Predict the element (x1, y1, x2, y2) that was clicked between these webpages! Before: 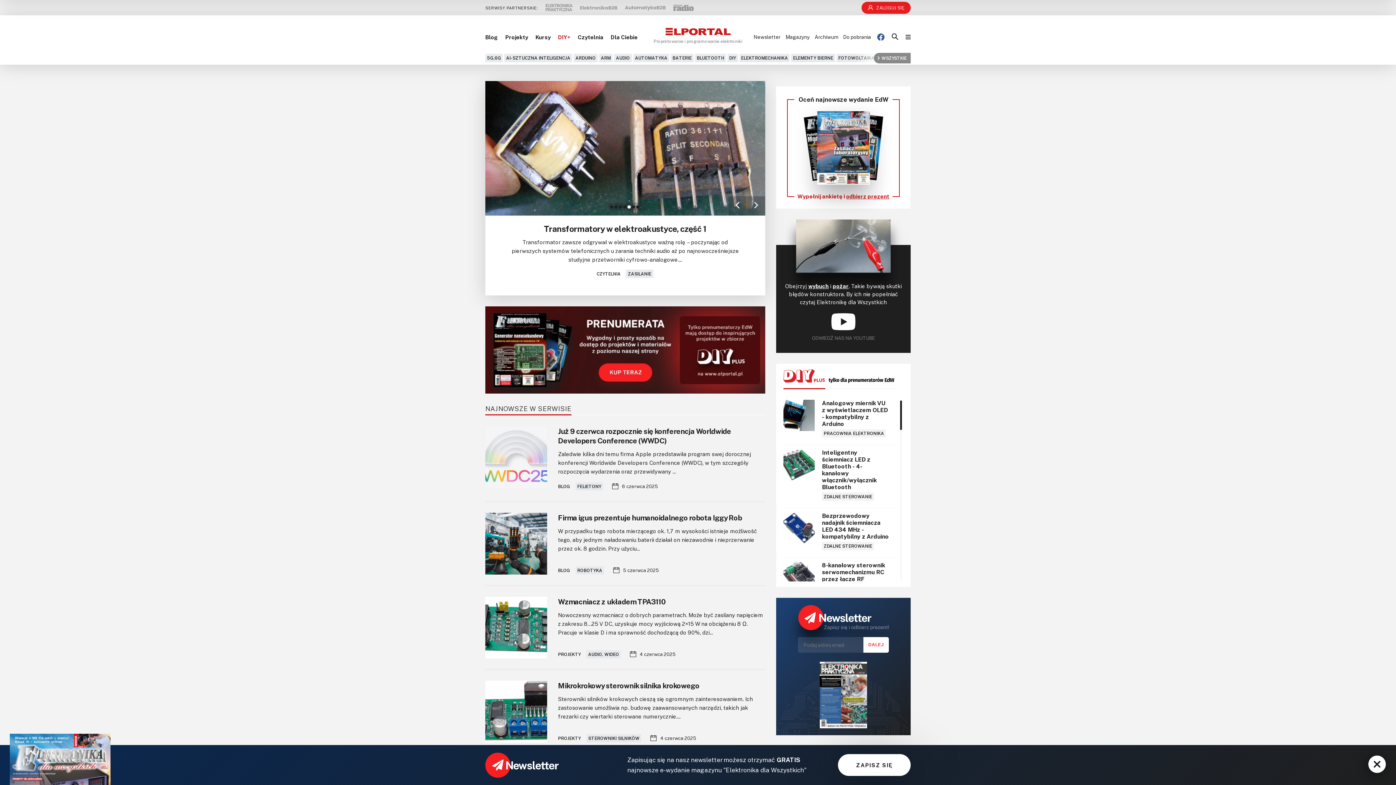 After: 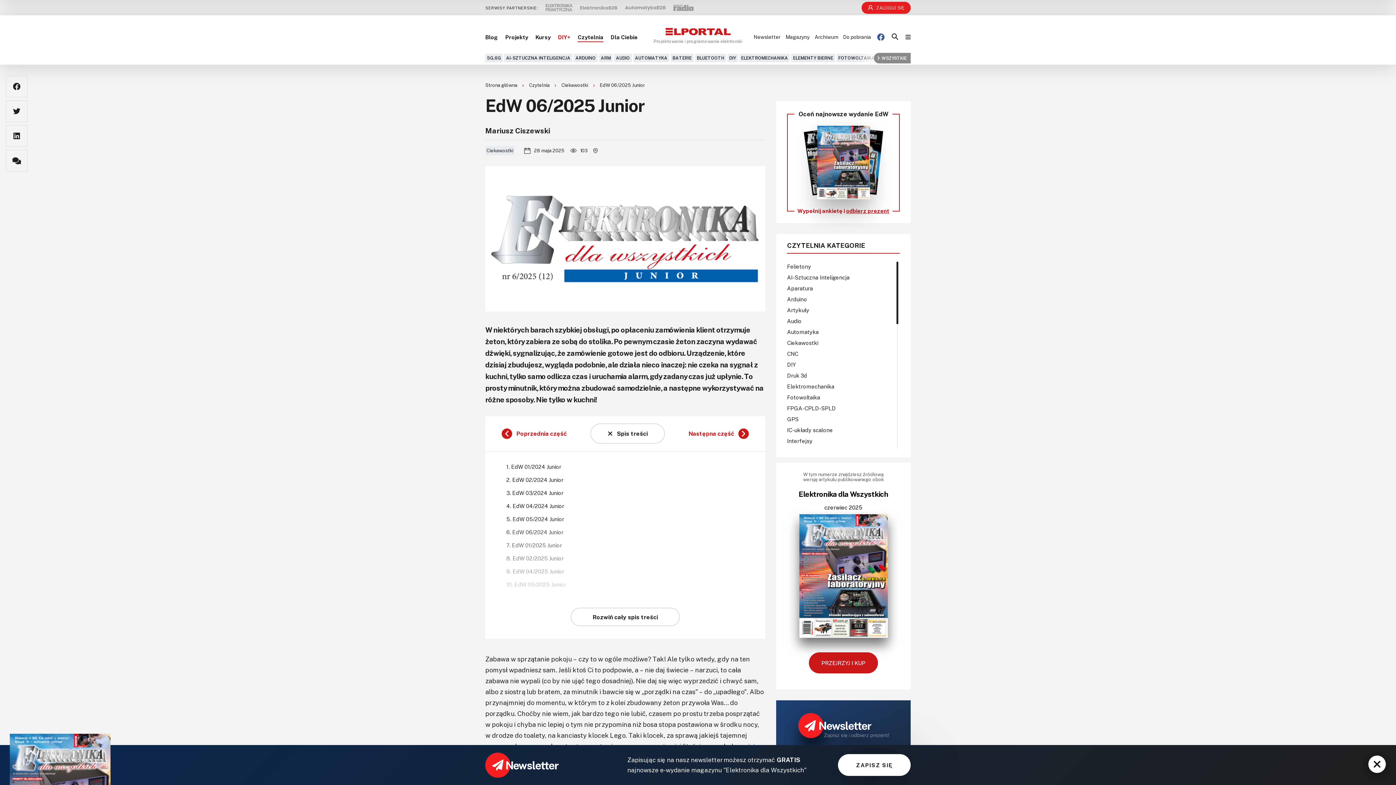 Action: label: W niektórych barach szybkiej obsługi, po opłaceniu zamówienia klient otrzymuje żeton, który zabiera ze sobą do stolika. Po pewnym czasie żeton zaczyna wydawać dźwięki, sygnalizując, że zamówienie goto... bbox: (504, 237, 746, 264)